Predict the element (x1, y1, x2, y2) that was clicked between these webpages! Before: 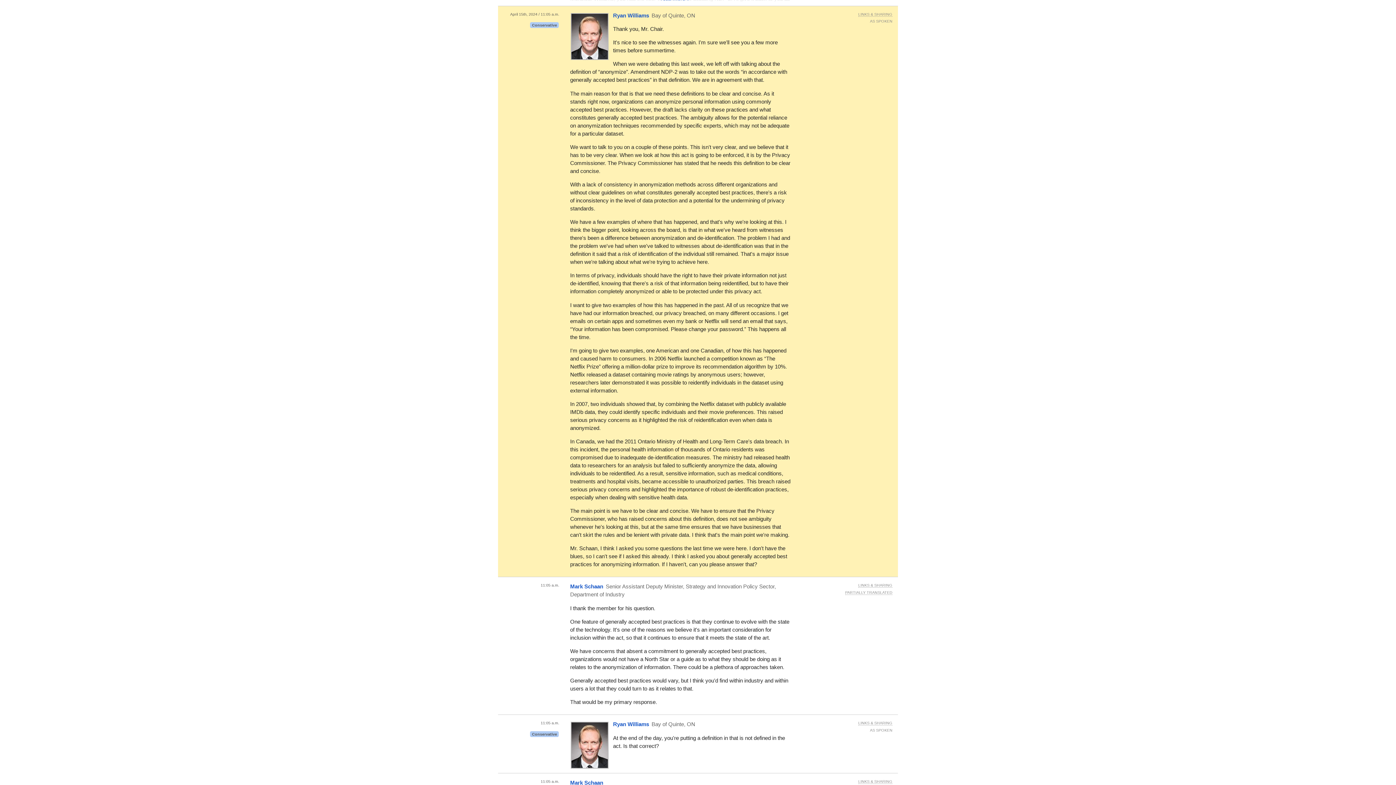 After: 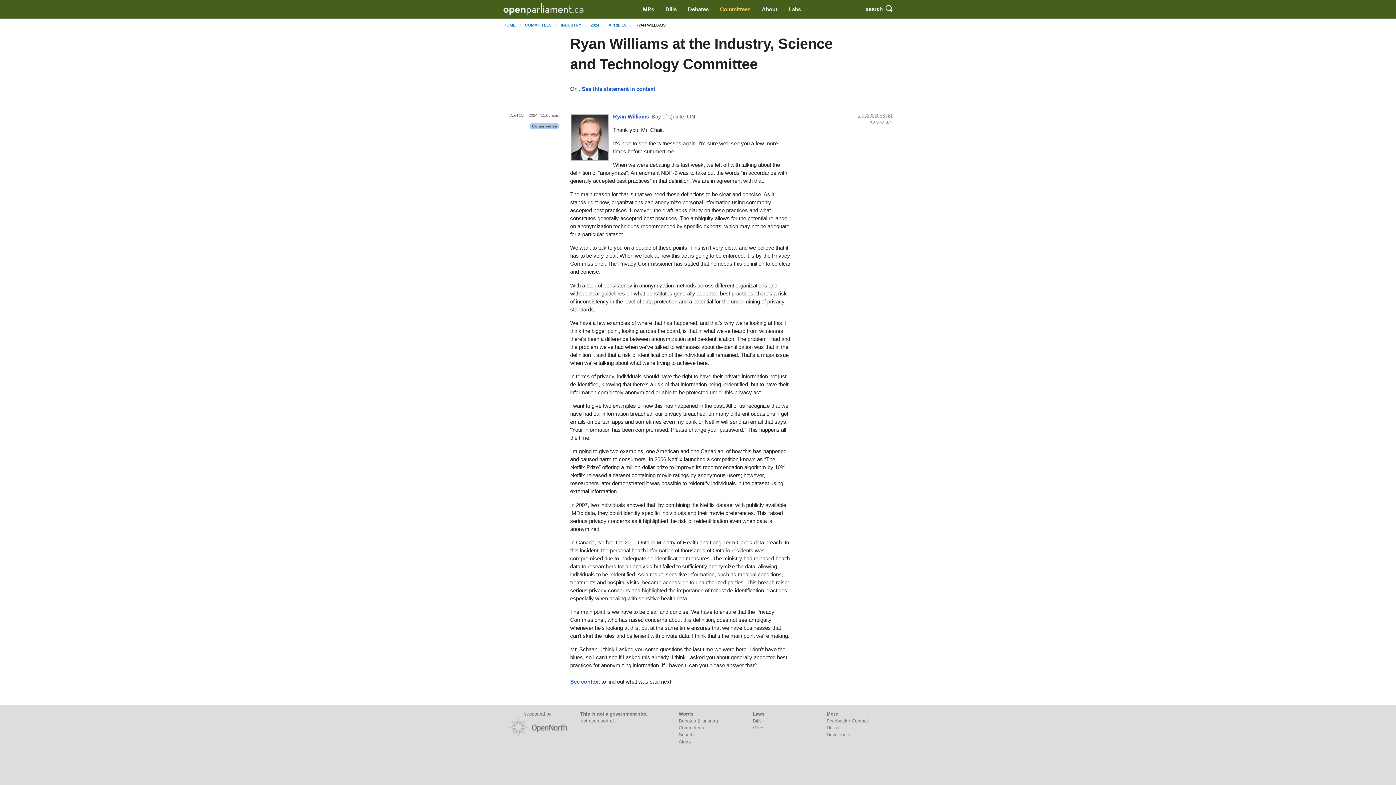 Action: bbox: (510, 11, 559, 16) label: April 15th, 2024 / 11:05 a.m.